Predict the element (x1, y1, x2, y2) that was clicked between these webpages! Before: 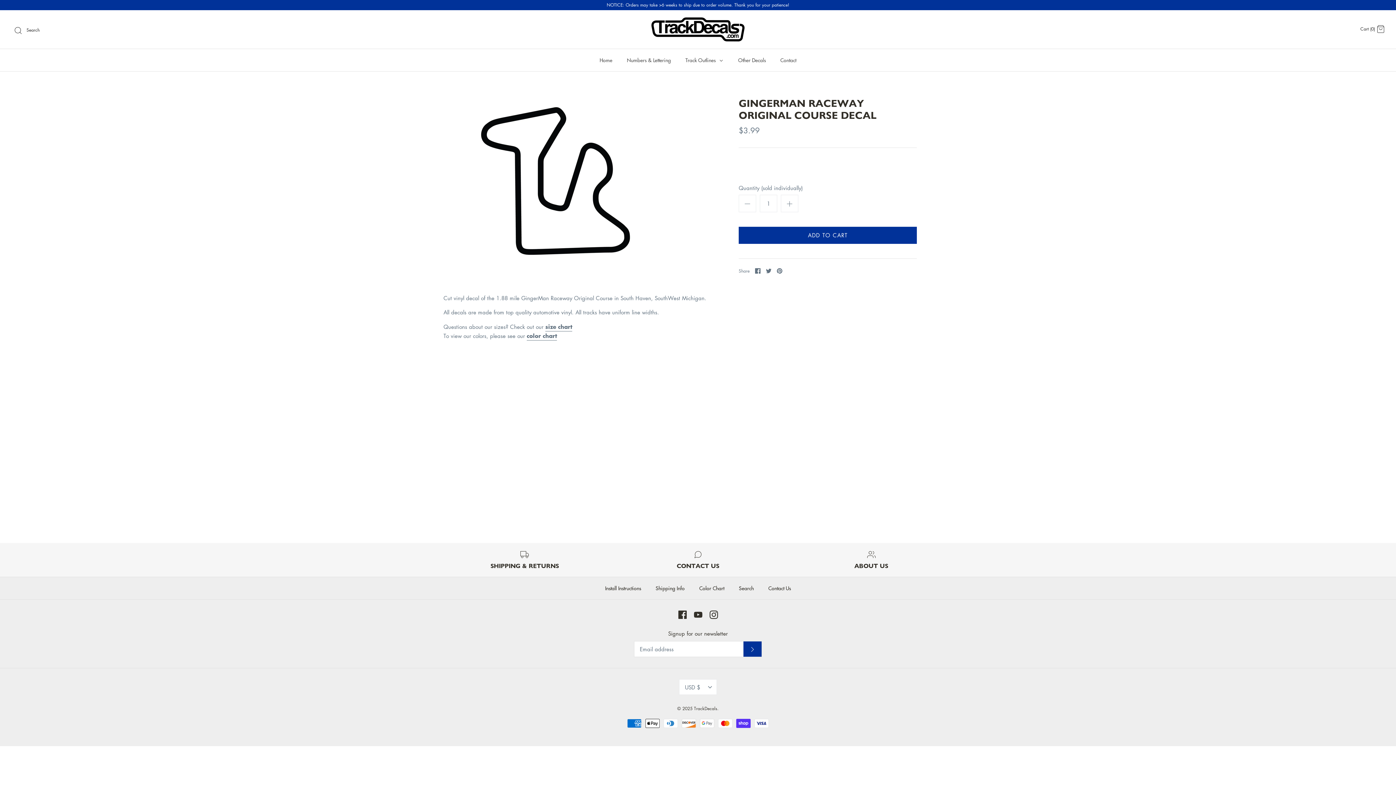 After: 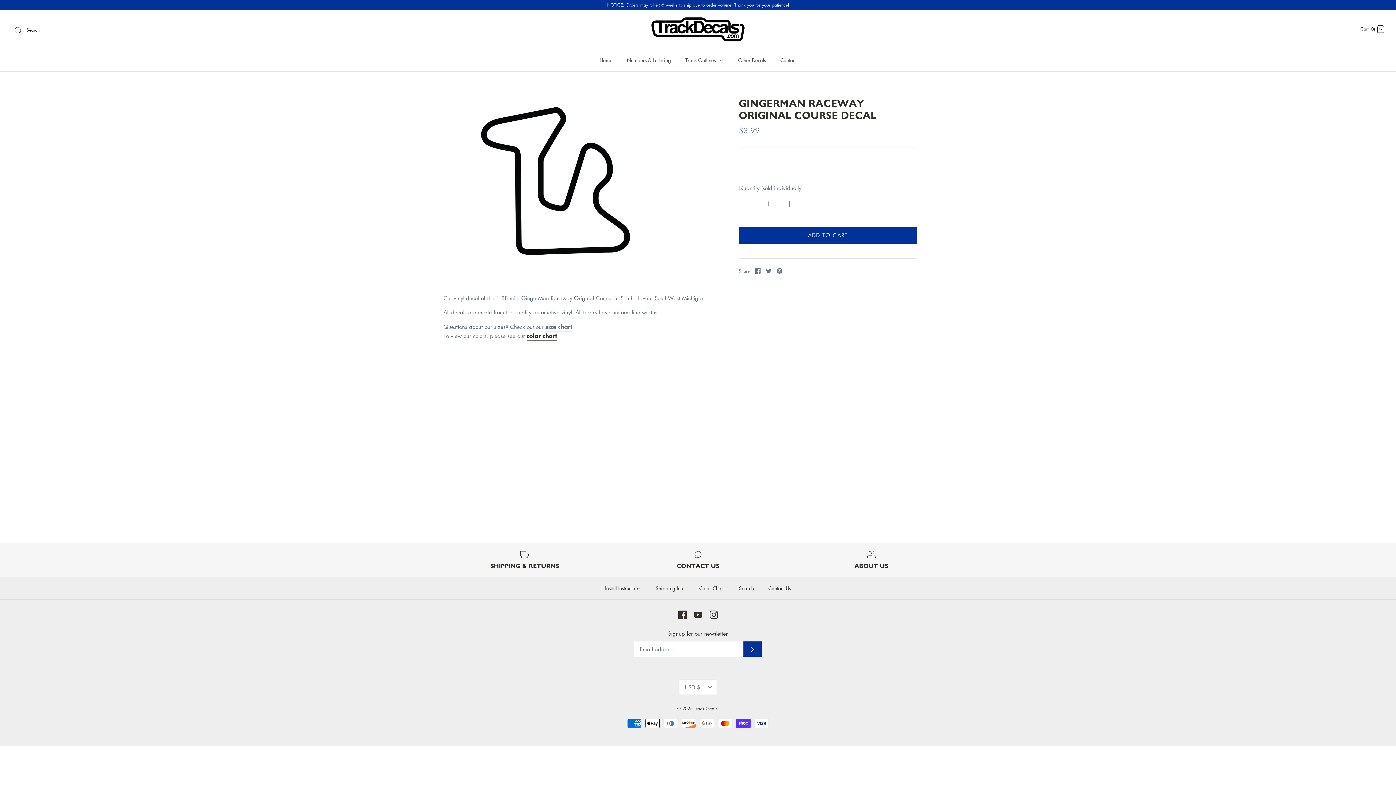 Action: bbox: (526, 331, 557, 340) label: color chart